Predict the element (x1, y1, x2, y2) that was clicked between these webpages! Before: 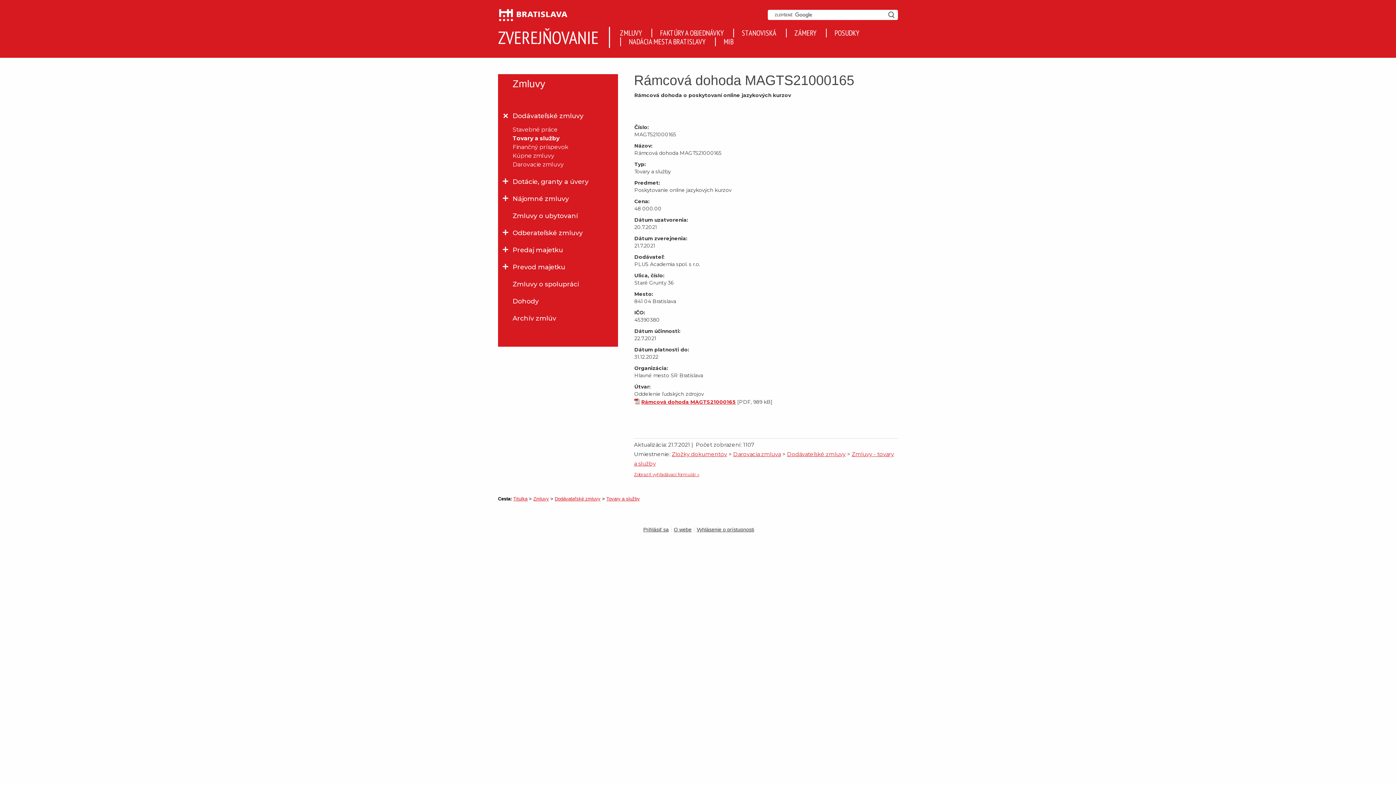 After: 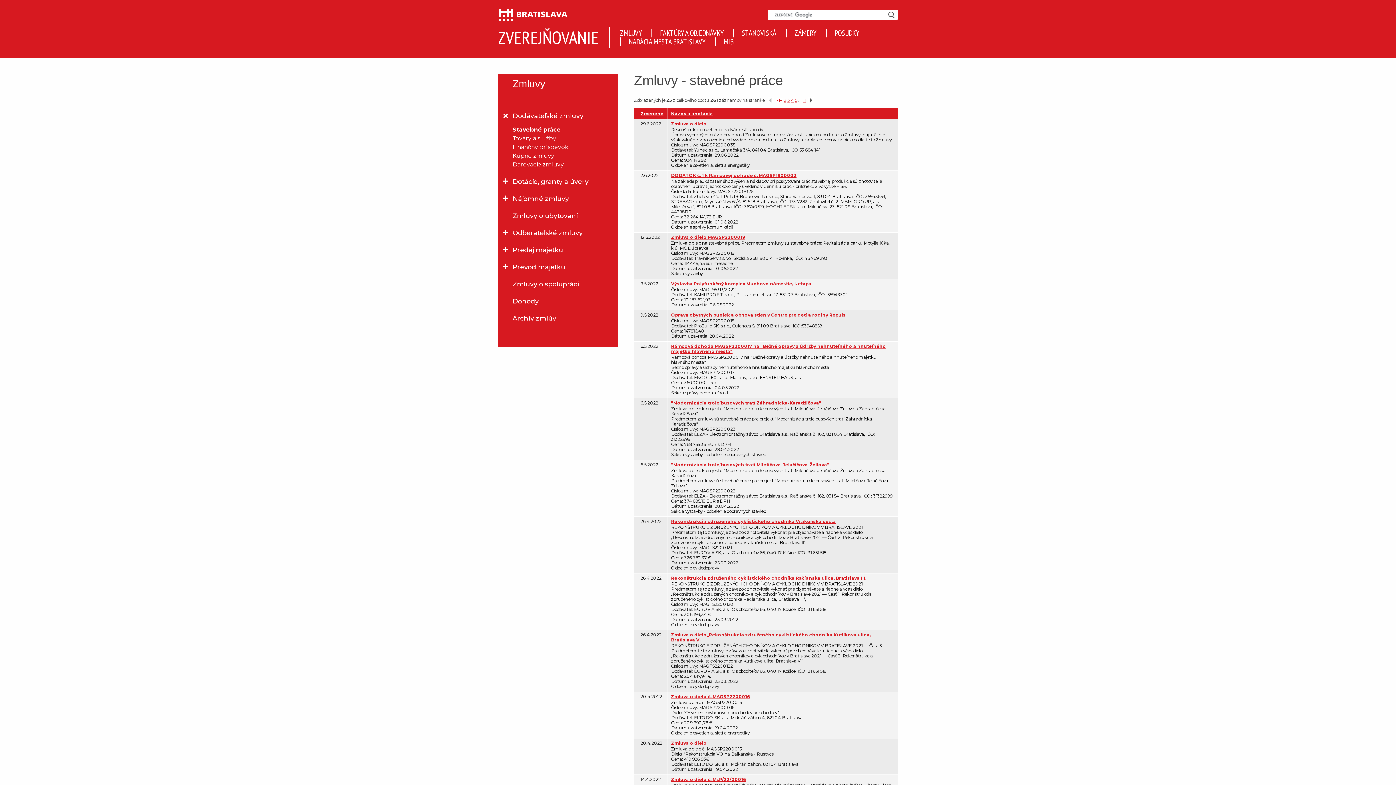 Action: bbox: (498, 125, 603, 133) label: Stavebné práce